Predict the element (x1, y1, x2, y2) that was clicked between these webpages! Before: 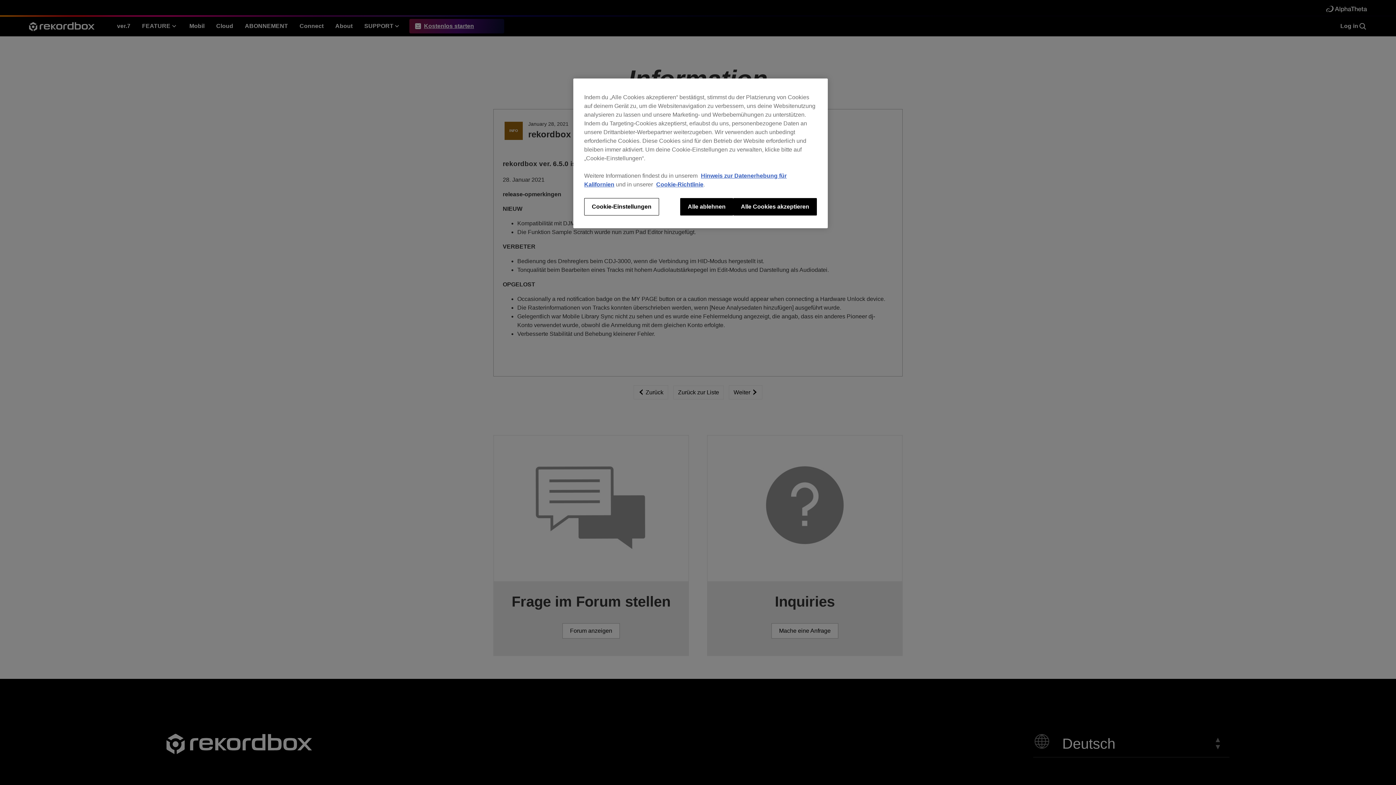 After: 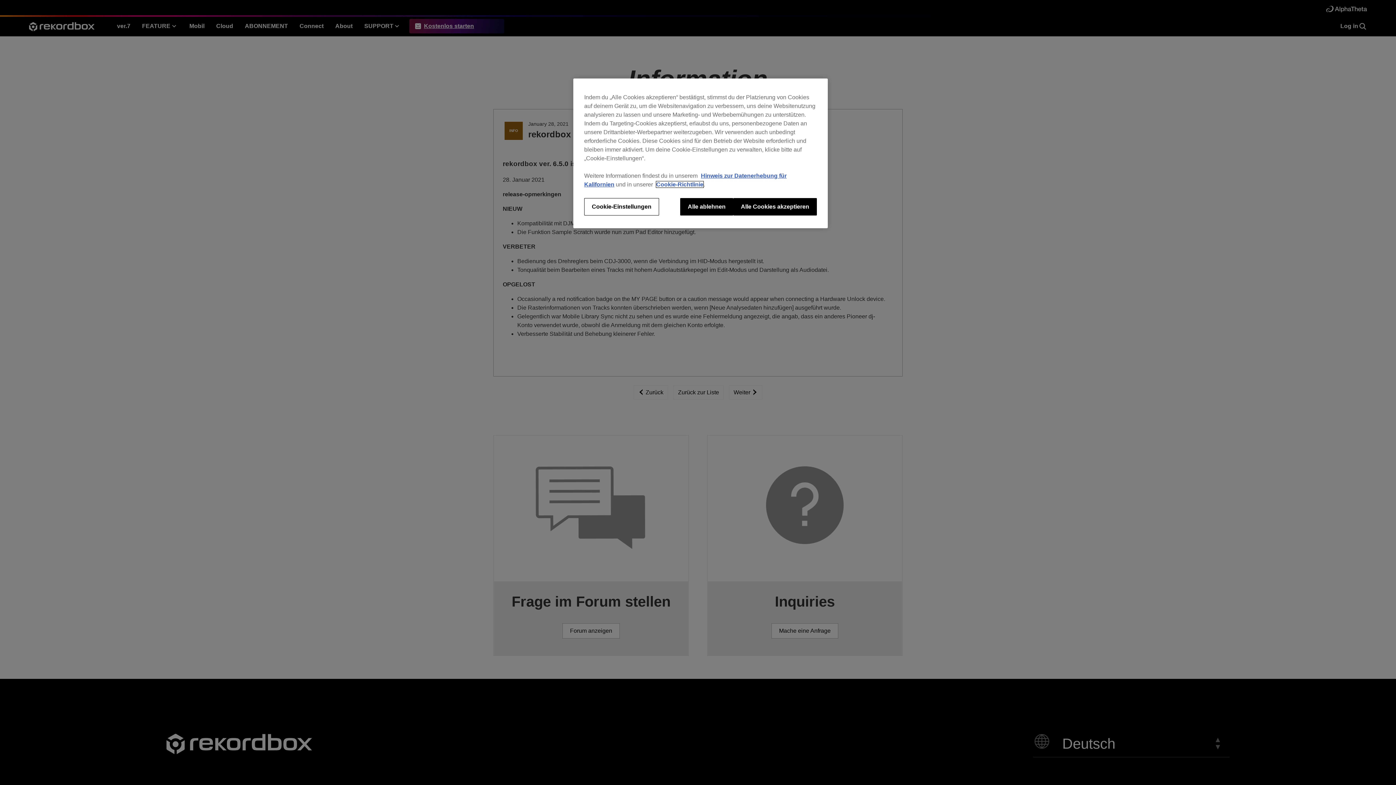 Action: bbox: (656, 181, 703, 187) label: Cookie-Richtlinie